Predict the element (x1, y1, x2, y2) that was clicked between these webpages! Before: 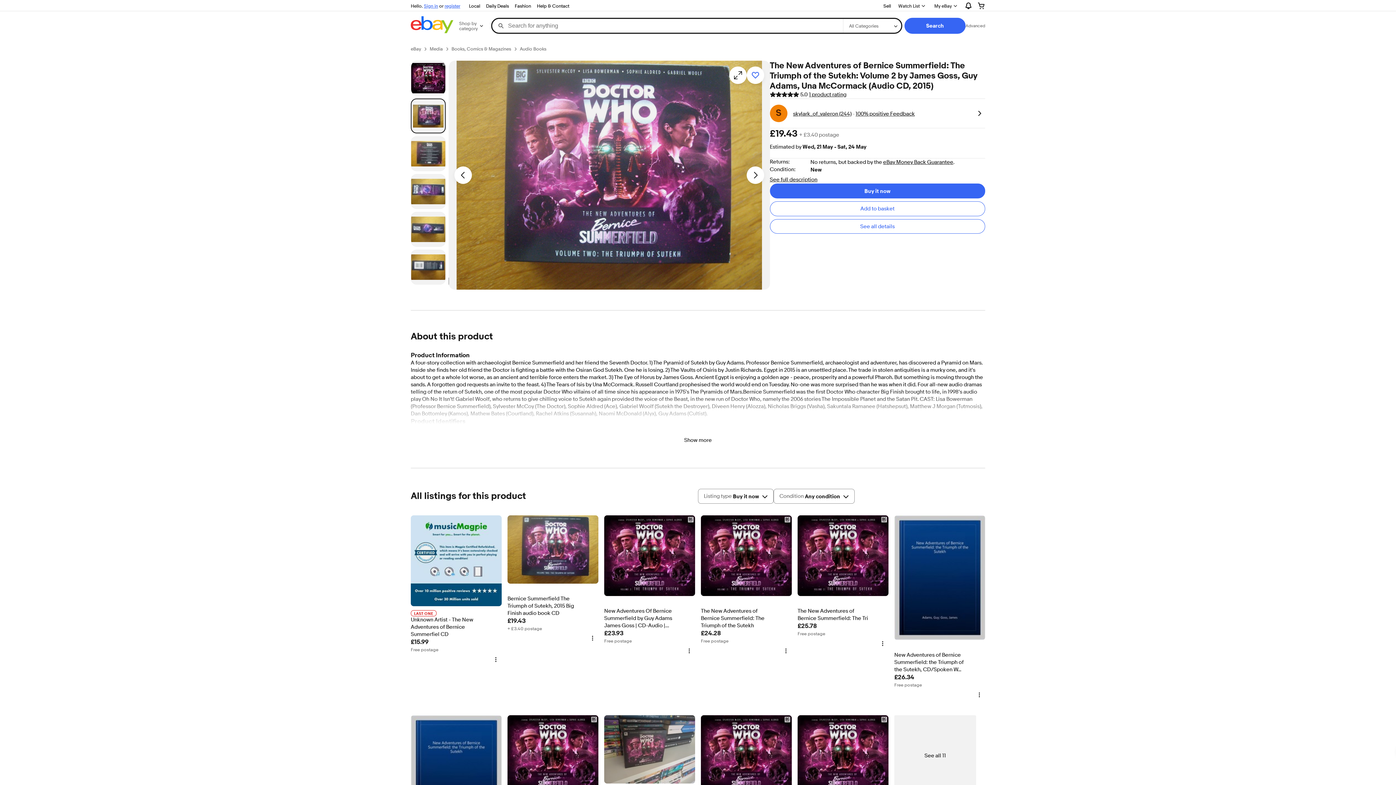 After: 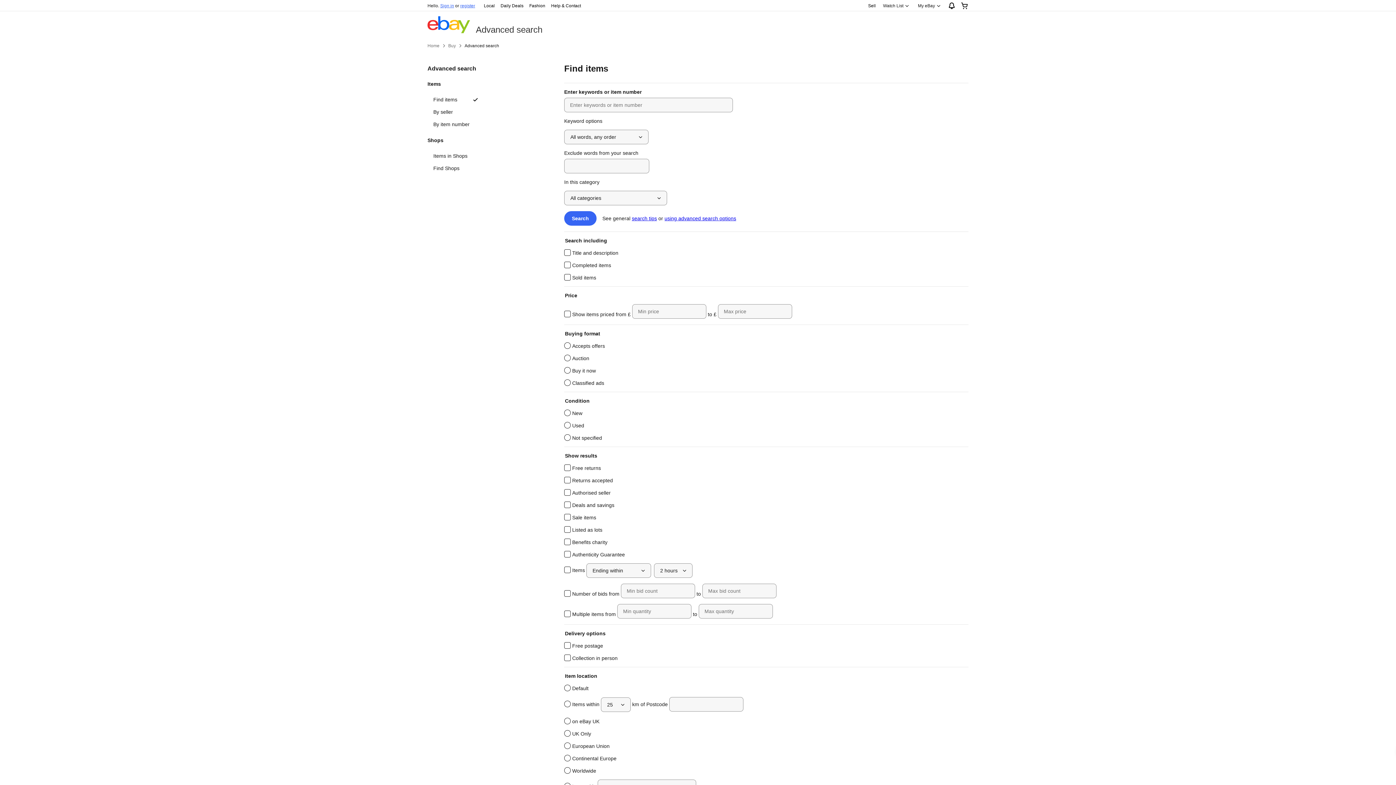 Action: label: Advanced bbox: (965, 22, 985, 28)